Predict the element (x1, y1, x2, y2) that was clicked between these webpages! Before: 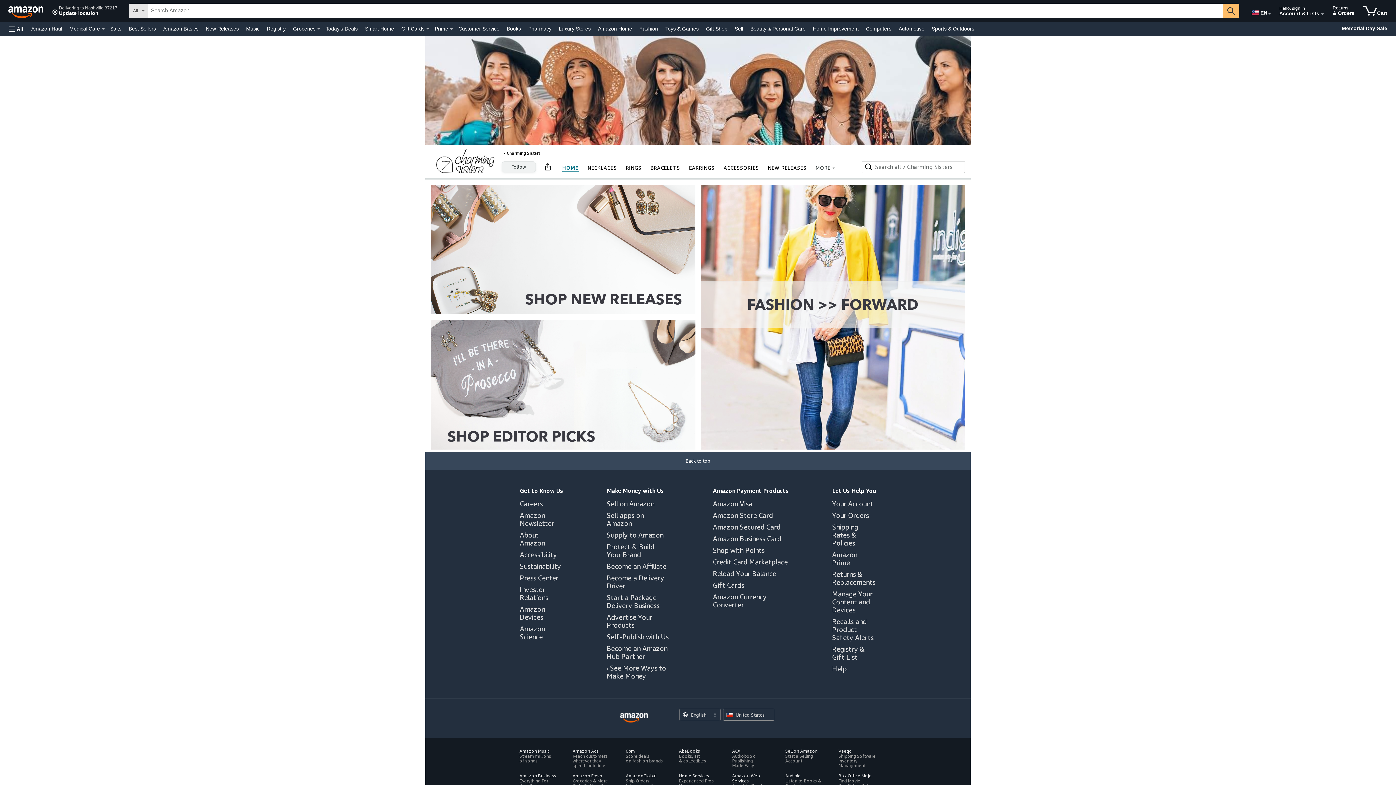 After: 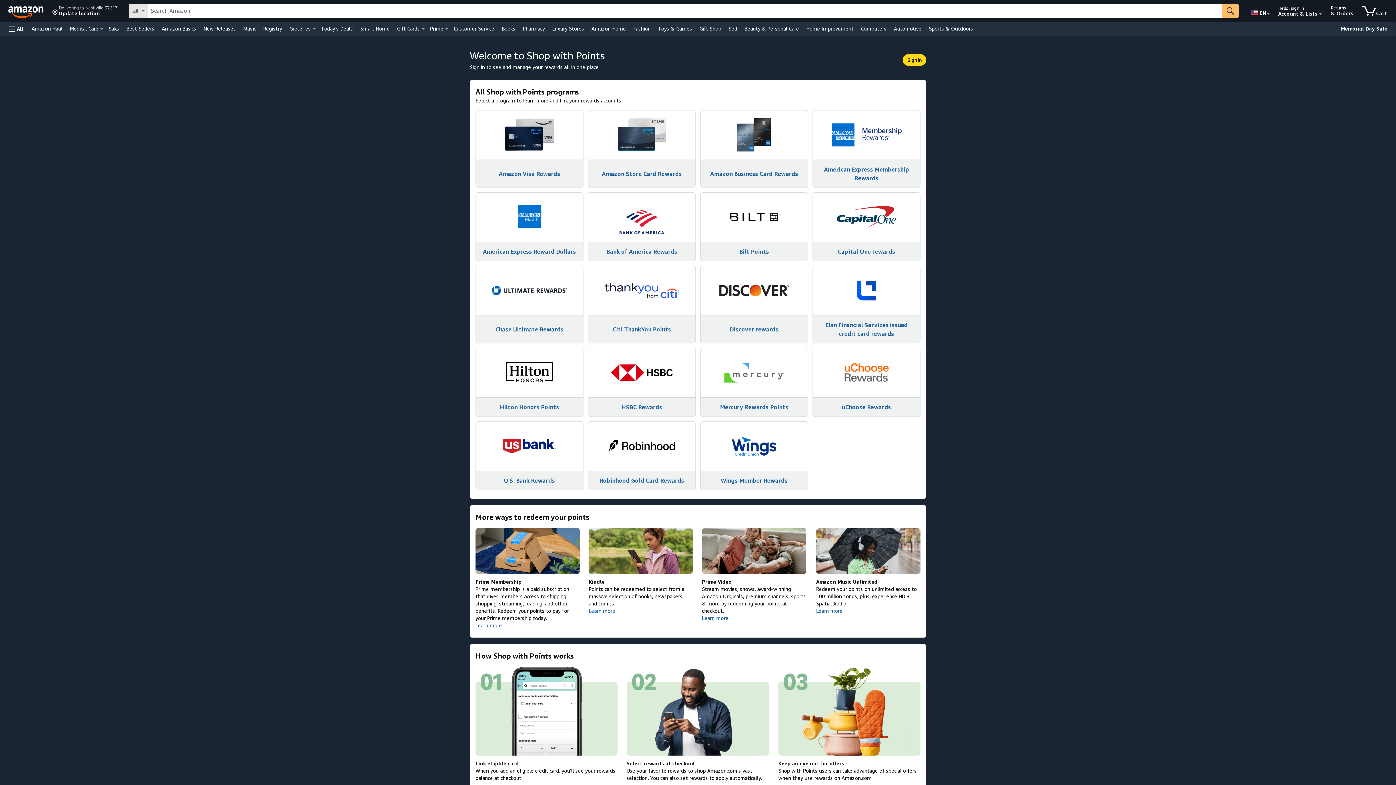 Action: label: Shop with Points bbox: (713, 546, 764, 554)